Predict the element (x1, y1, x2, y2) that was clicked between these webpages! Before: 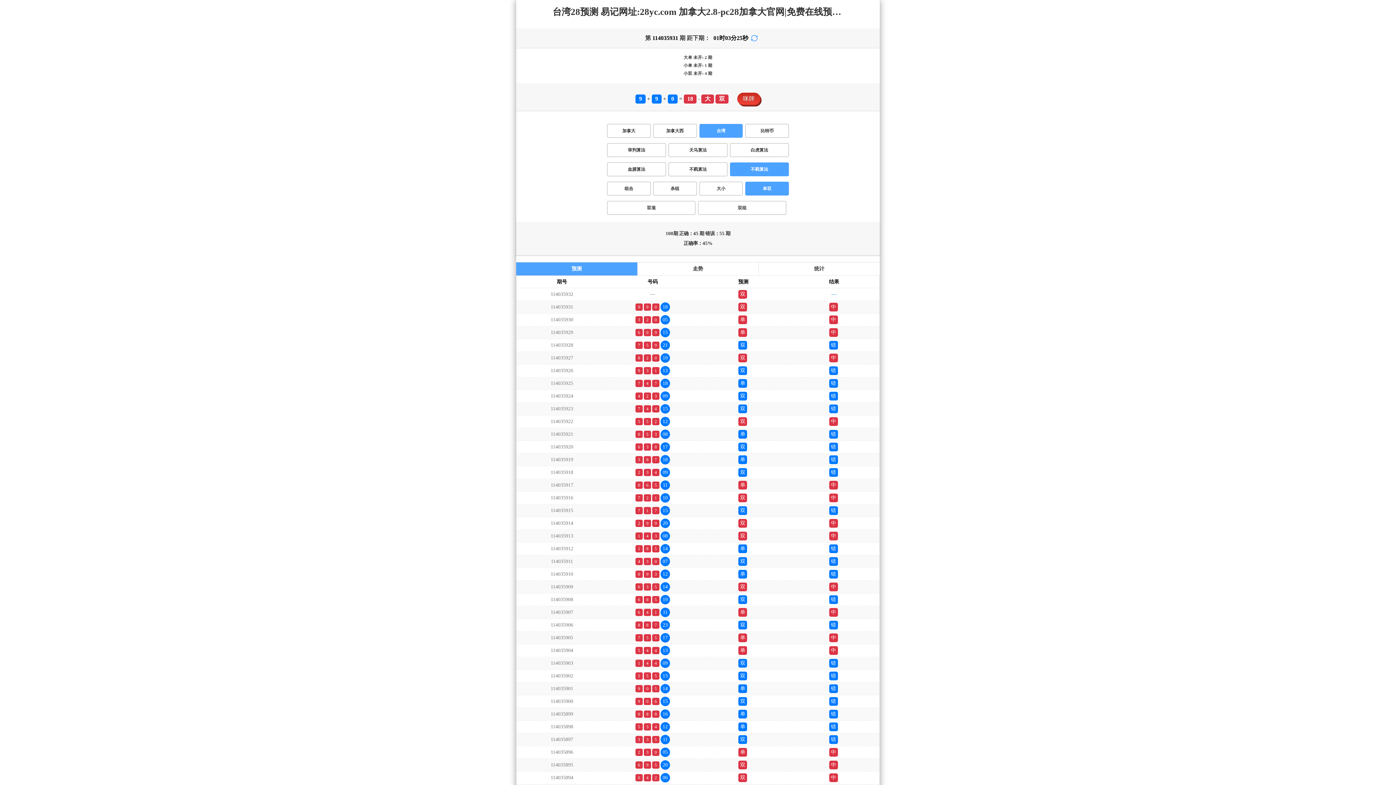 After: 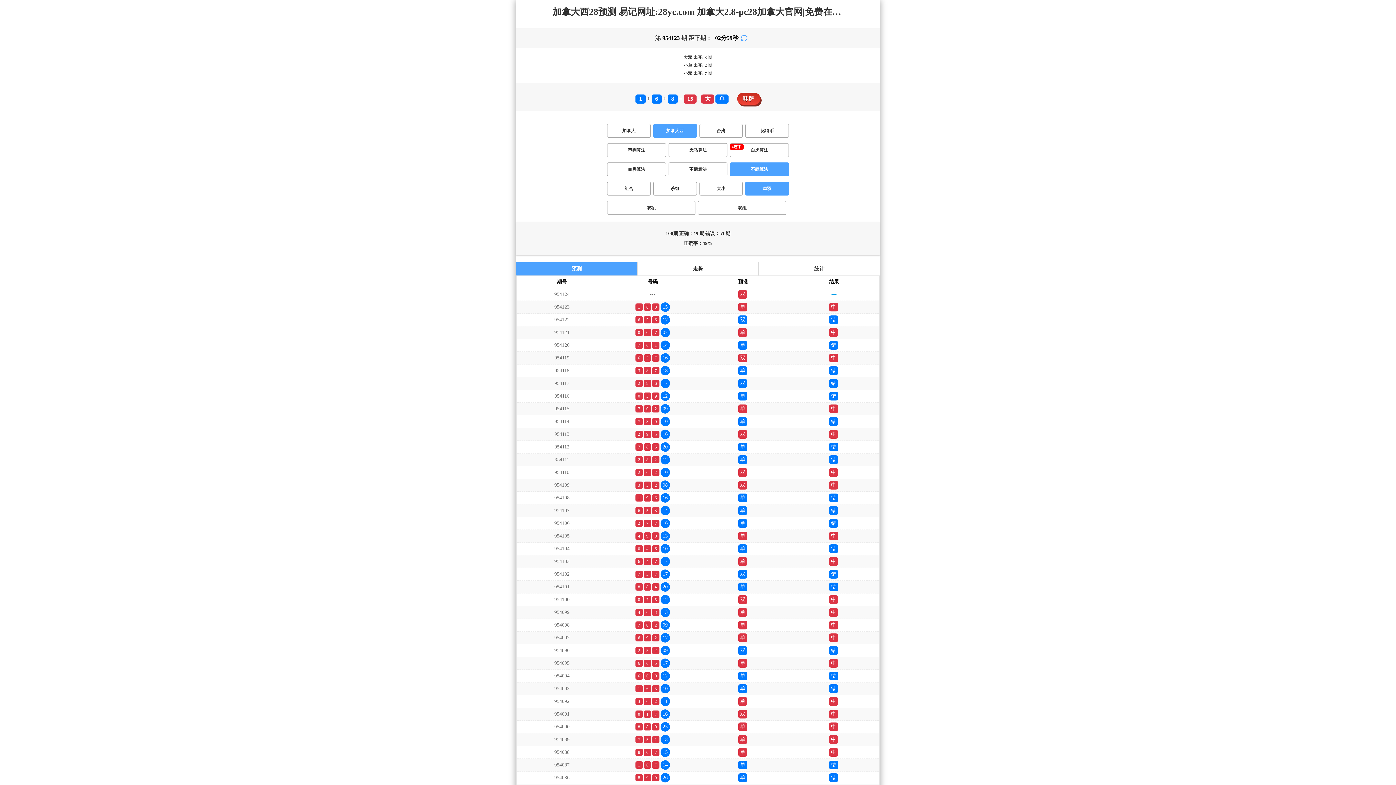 Action: label: 加拿大西 bbox: (653, 124, 696, 137)